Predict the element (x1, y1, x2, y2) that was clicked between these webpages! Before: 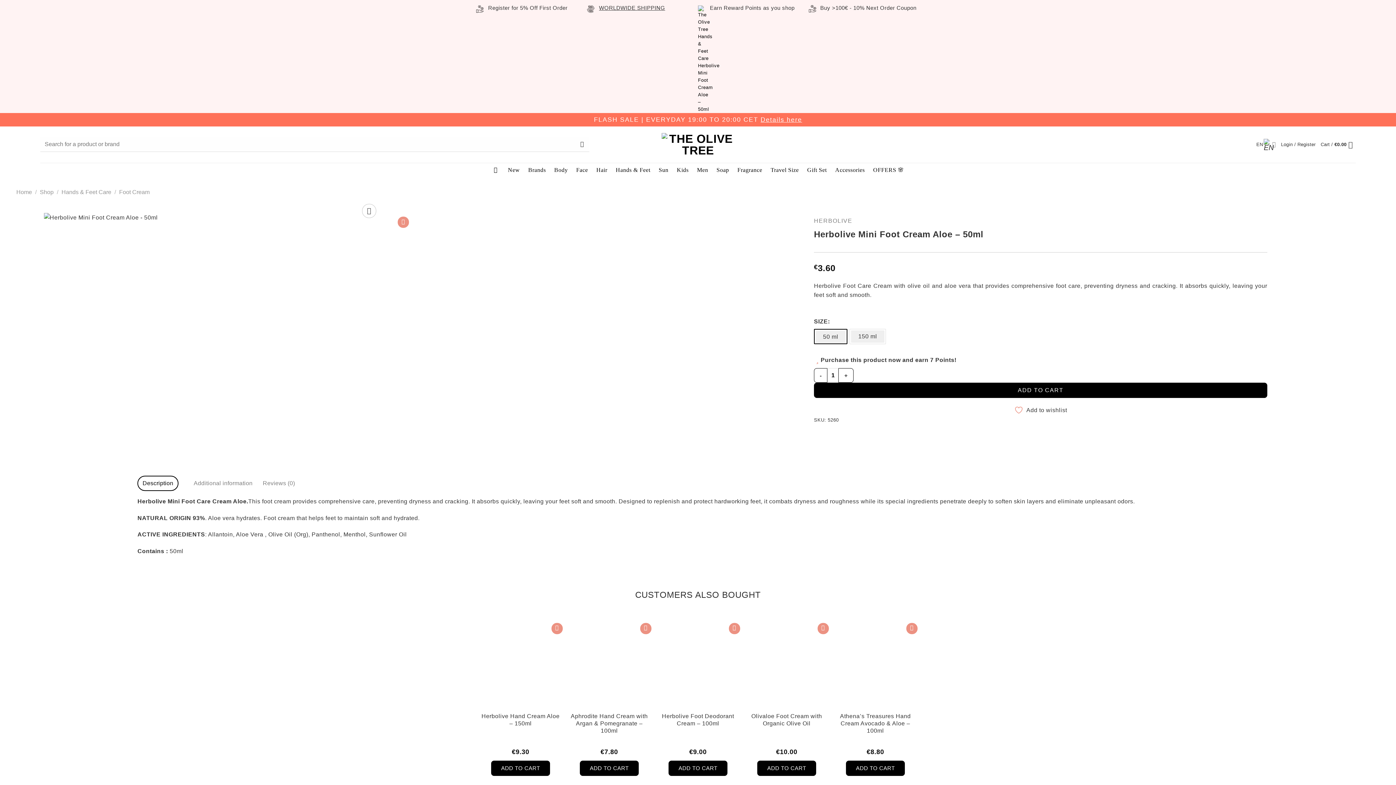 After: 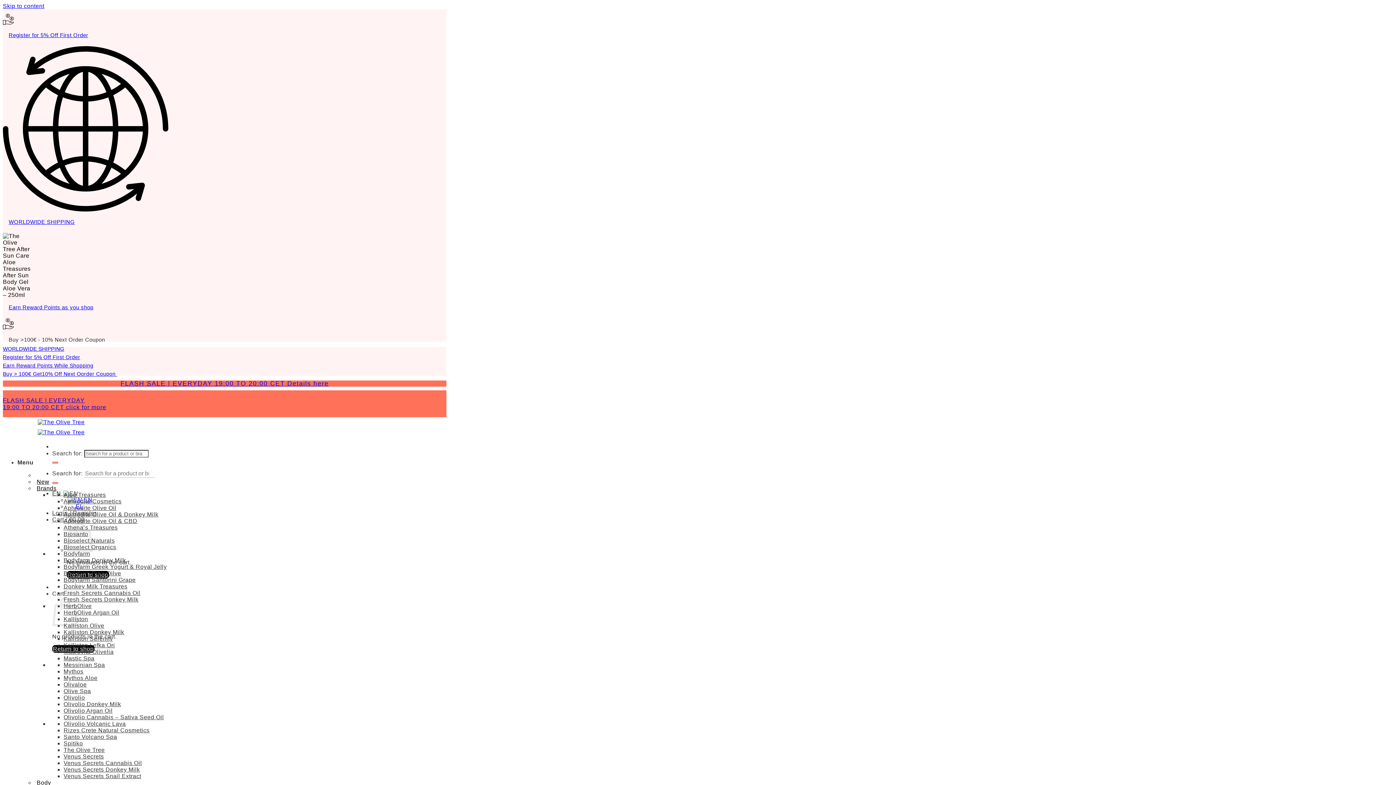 Action: bbox: (656, 163, 670, 176) label: Sun